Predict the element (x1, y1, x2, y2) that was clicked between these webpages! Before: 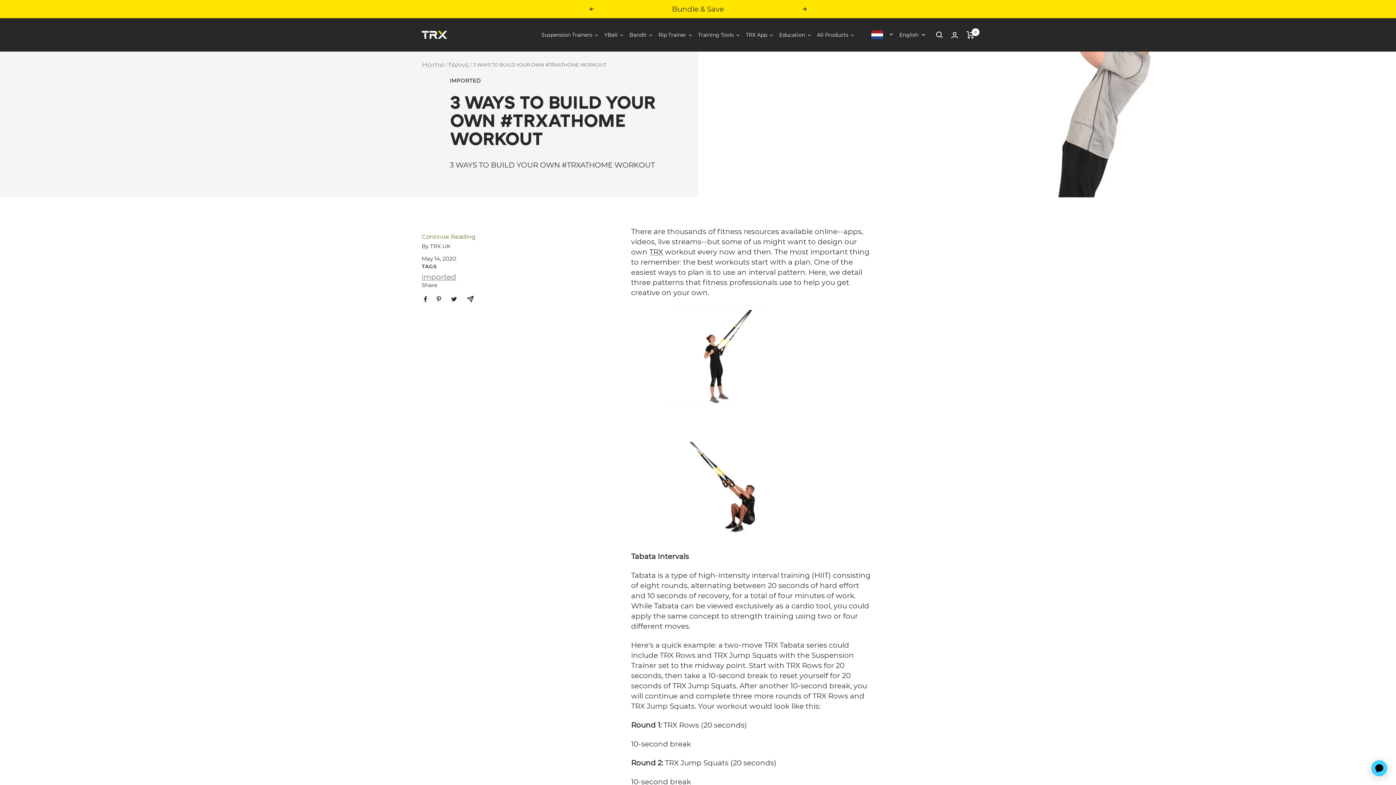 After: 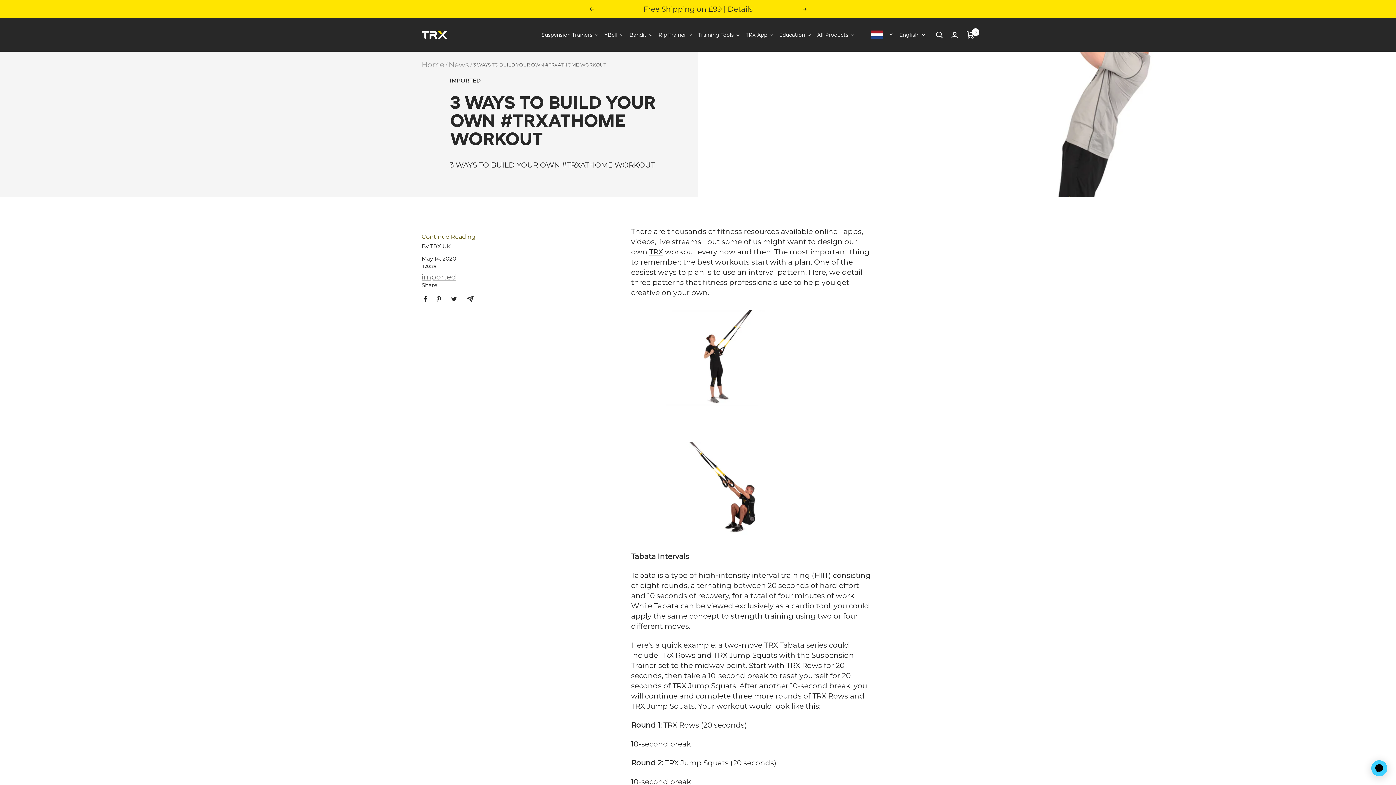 Action: label: Tweet on Twitter bbox: (450, 296, 457, 302)